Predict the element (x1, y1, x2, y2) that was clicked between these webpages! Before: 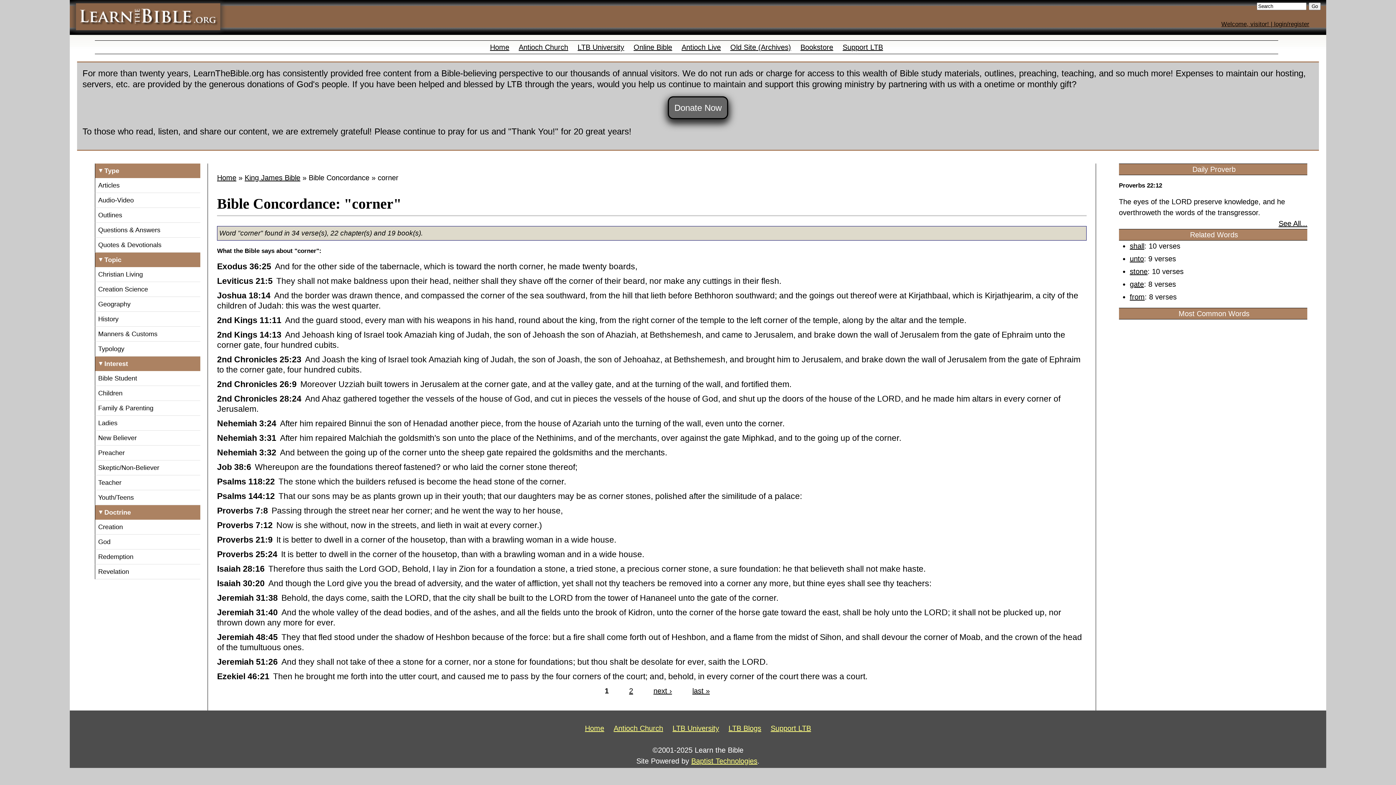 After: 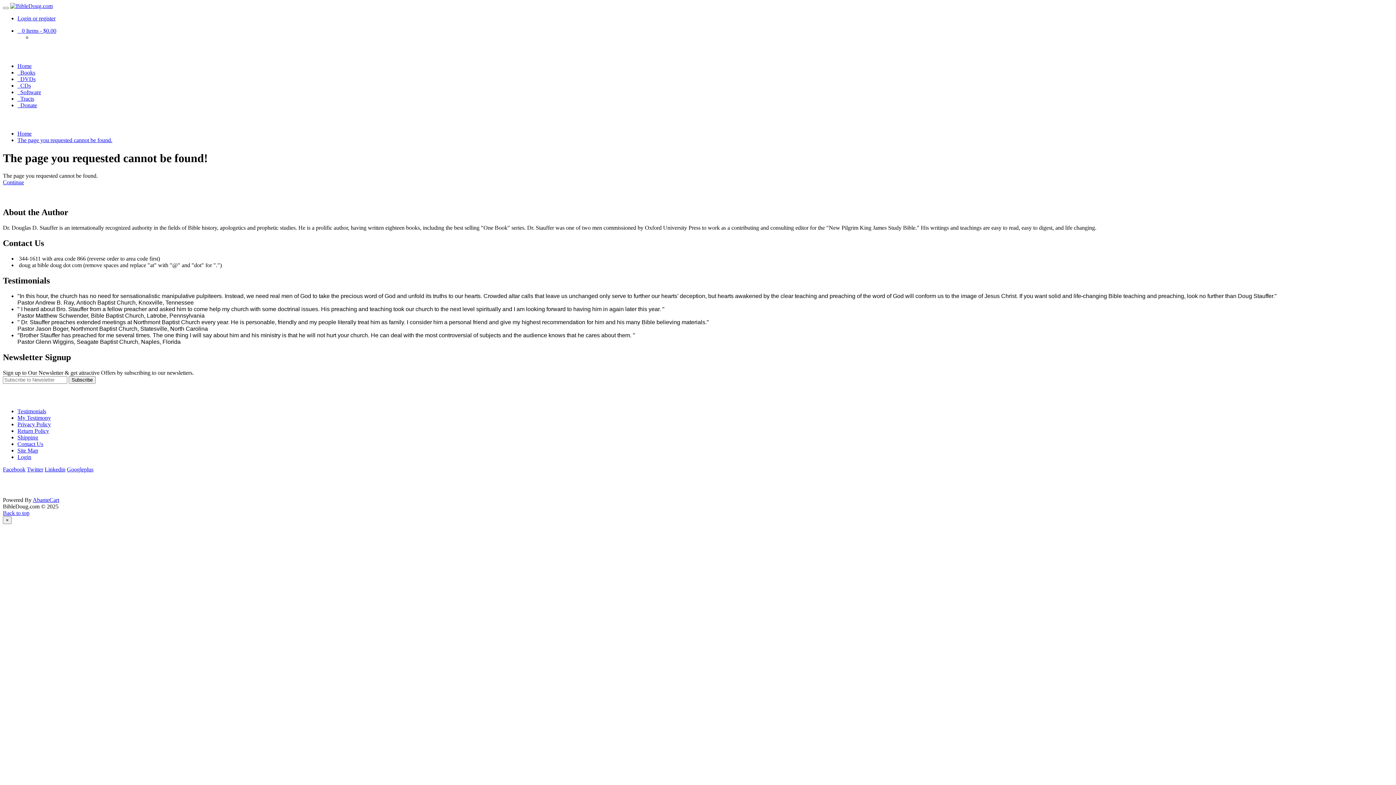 Action: label: Bookstore bbox: (800, 43, 833, 51)